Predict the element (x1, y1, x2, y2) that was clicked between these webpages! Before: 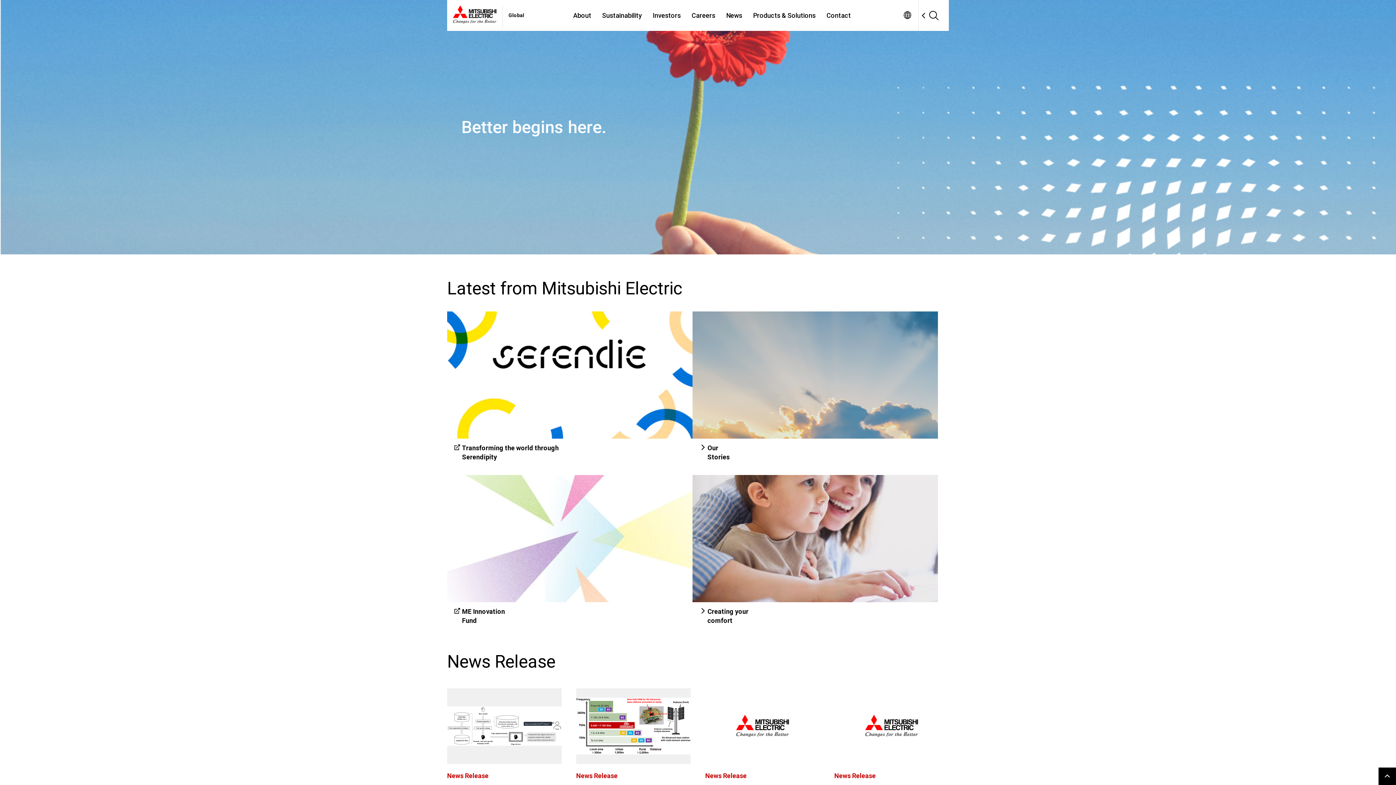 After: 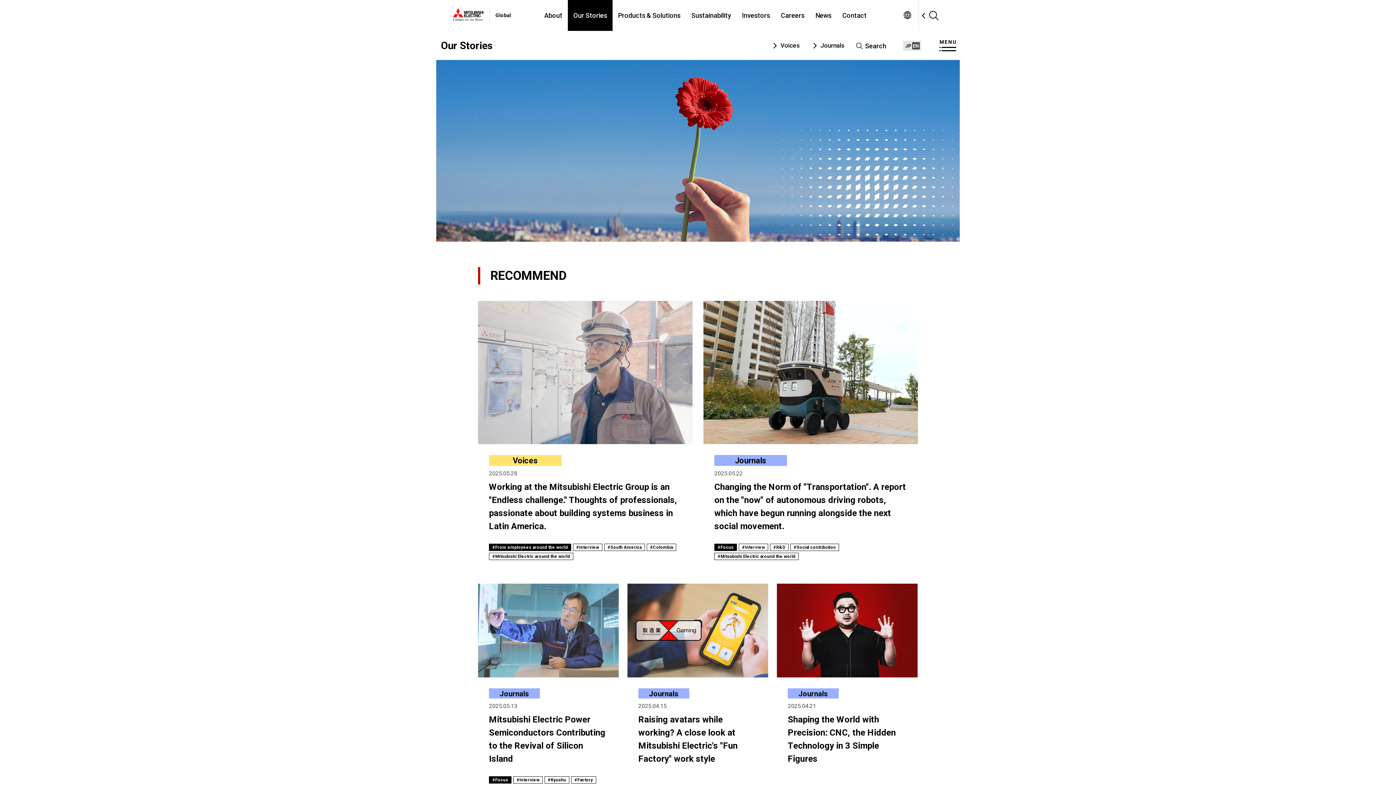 Action: bbox: (692, 438, 746, 464) label: Our Stories